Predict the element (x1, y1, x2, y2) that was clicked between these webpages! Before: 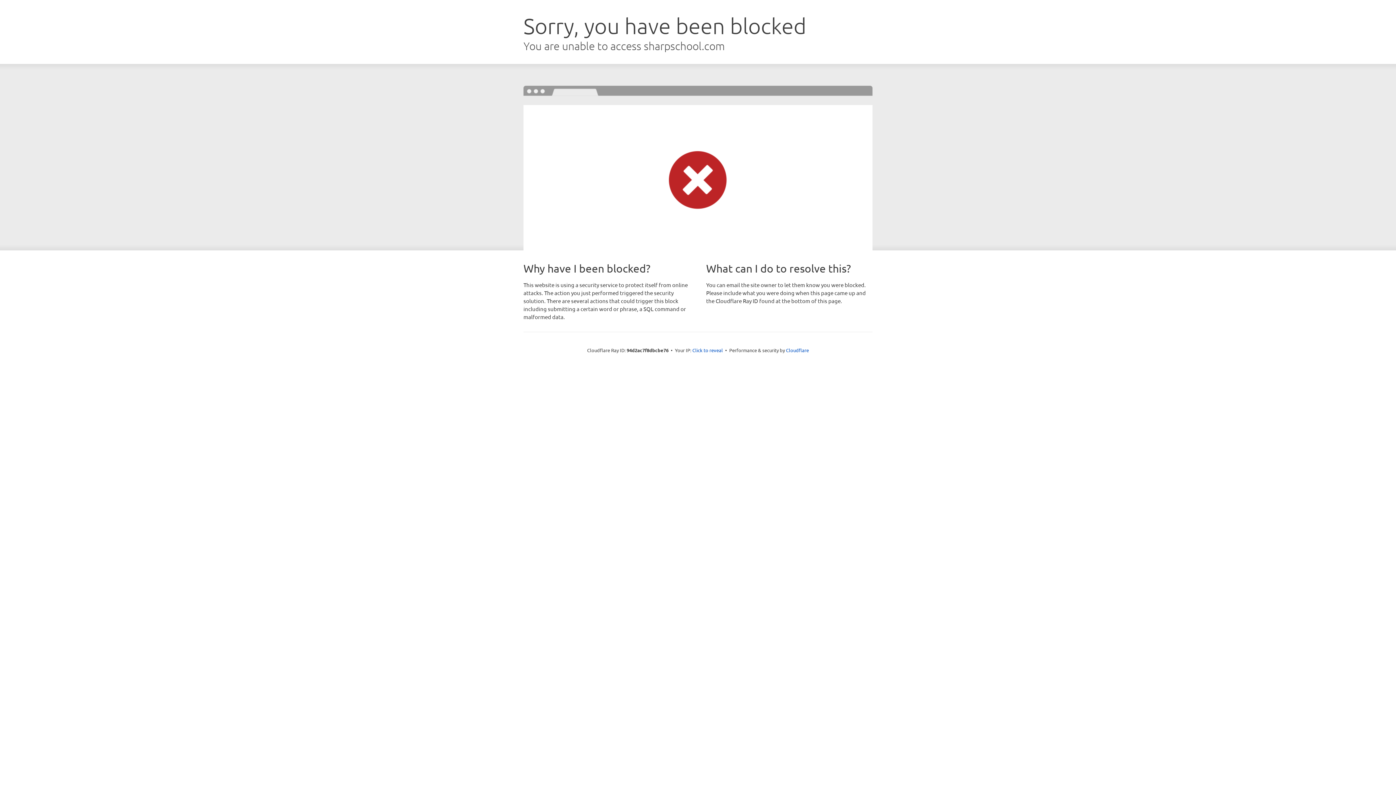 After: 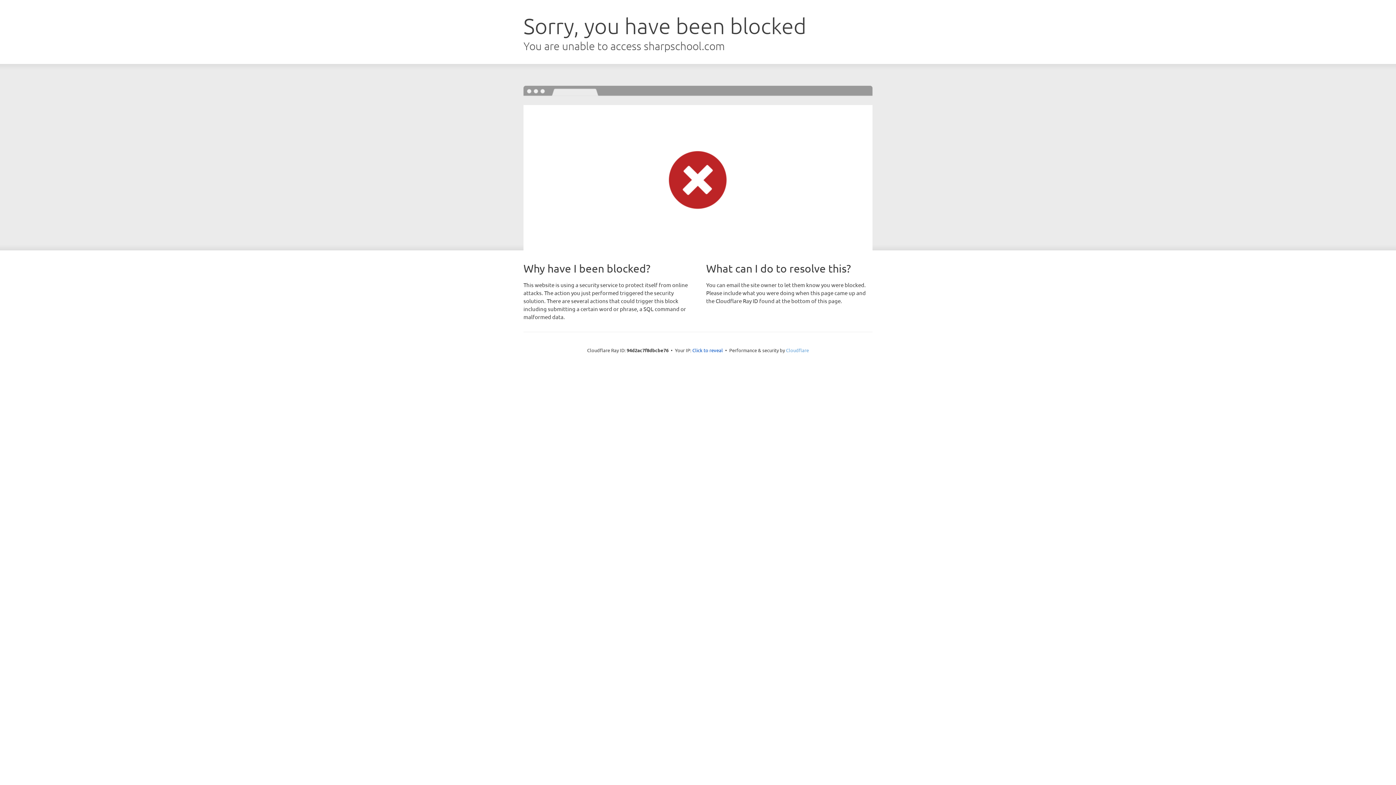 Action: label: Cloudflare bbox: (786, 347, 809, 353)